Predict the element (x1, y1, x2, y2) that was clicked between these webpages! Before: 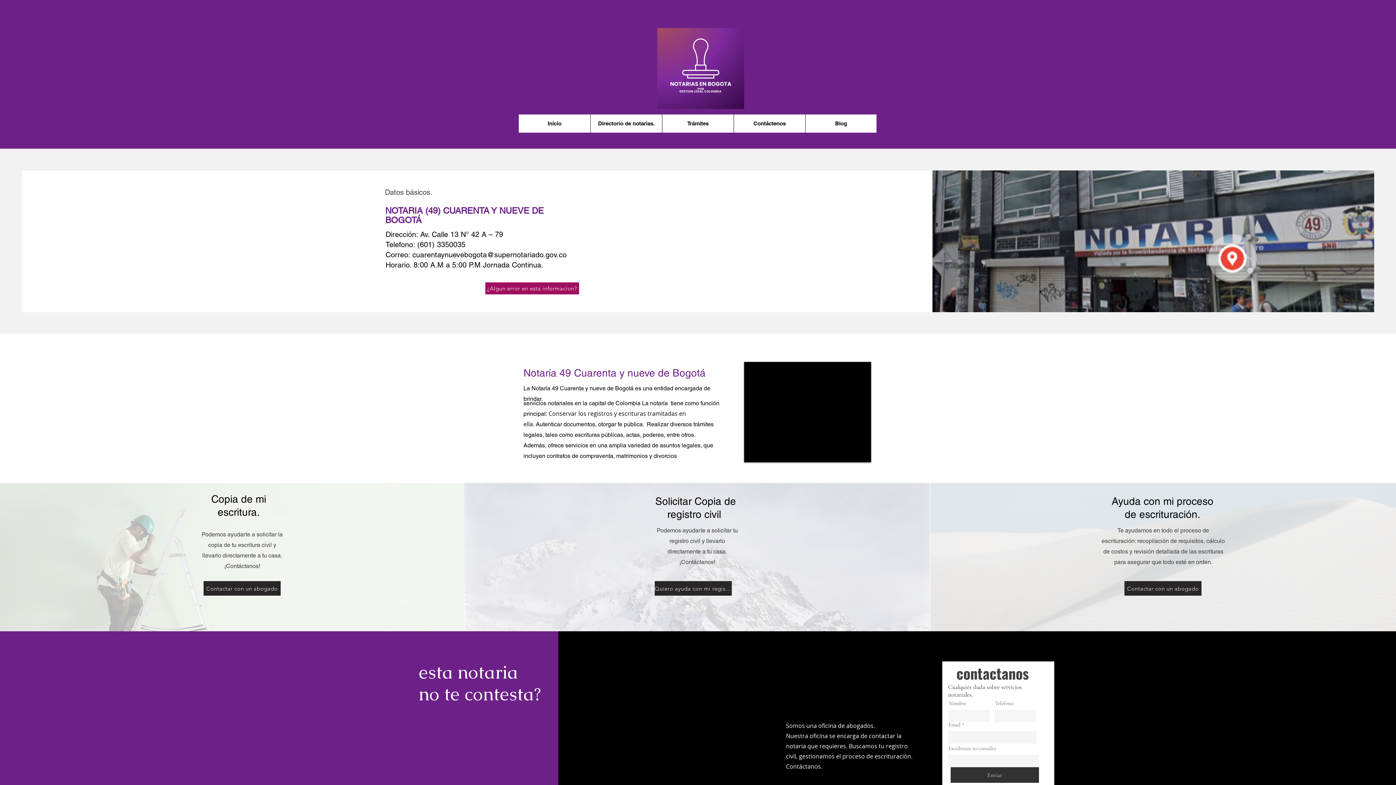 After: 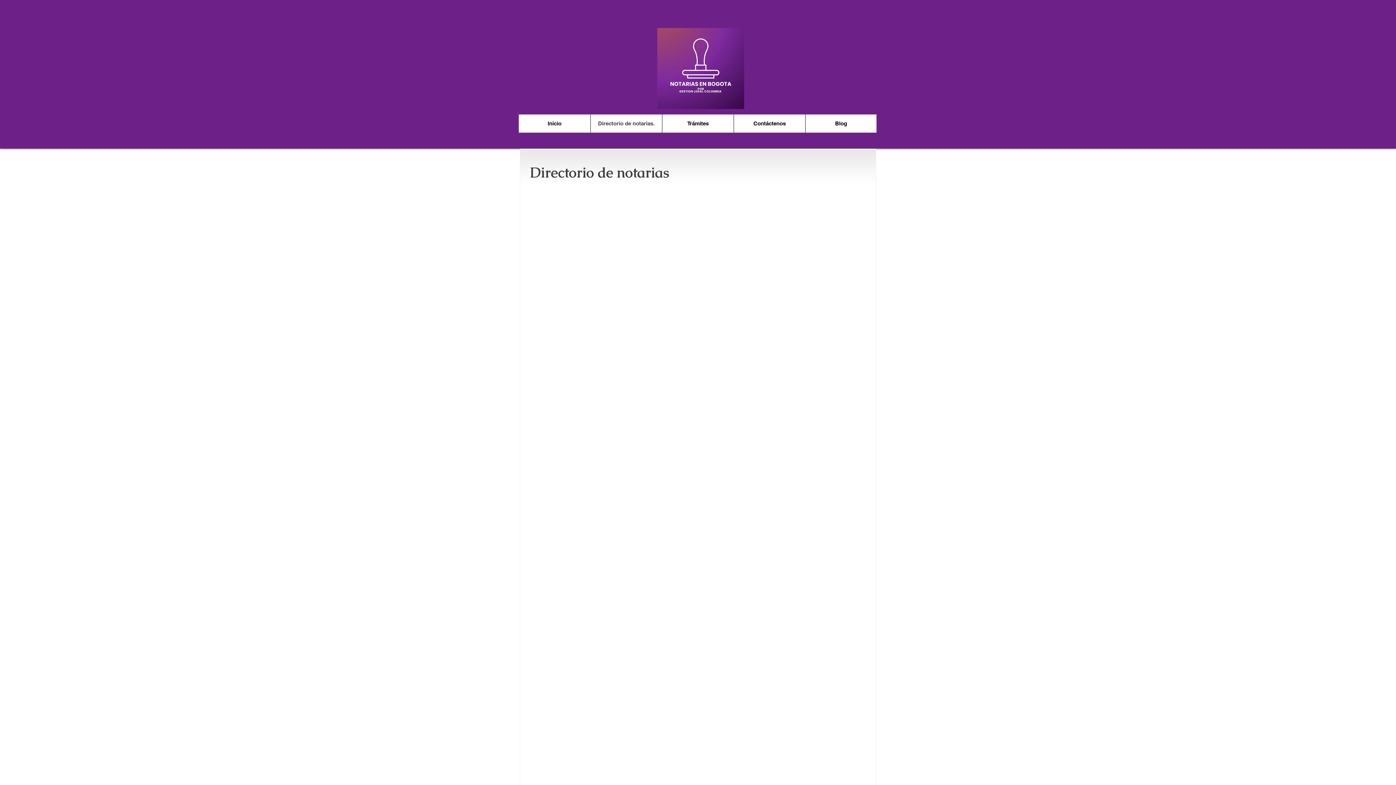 Action: label: Directorio de notarias. bbox: (590, 114, 662, 132)